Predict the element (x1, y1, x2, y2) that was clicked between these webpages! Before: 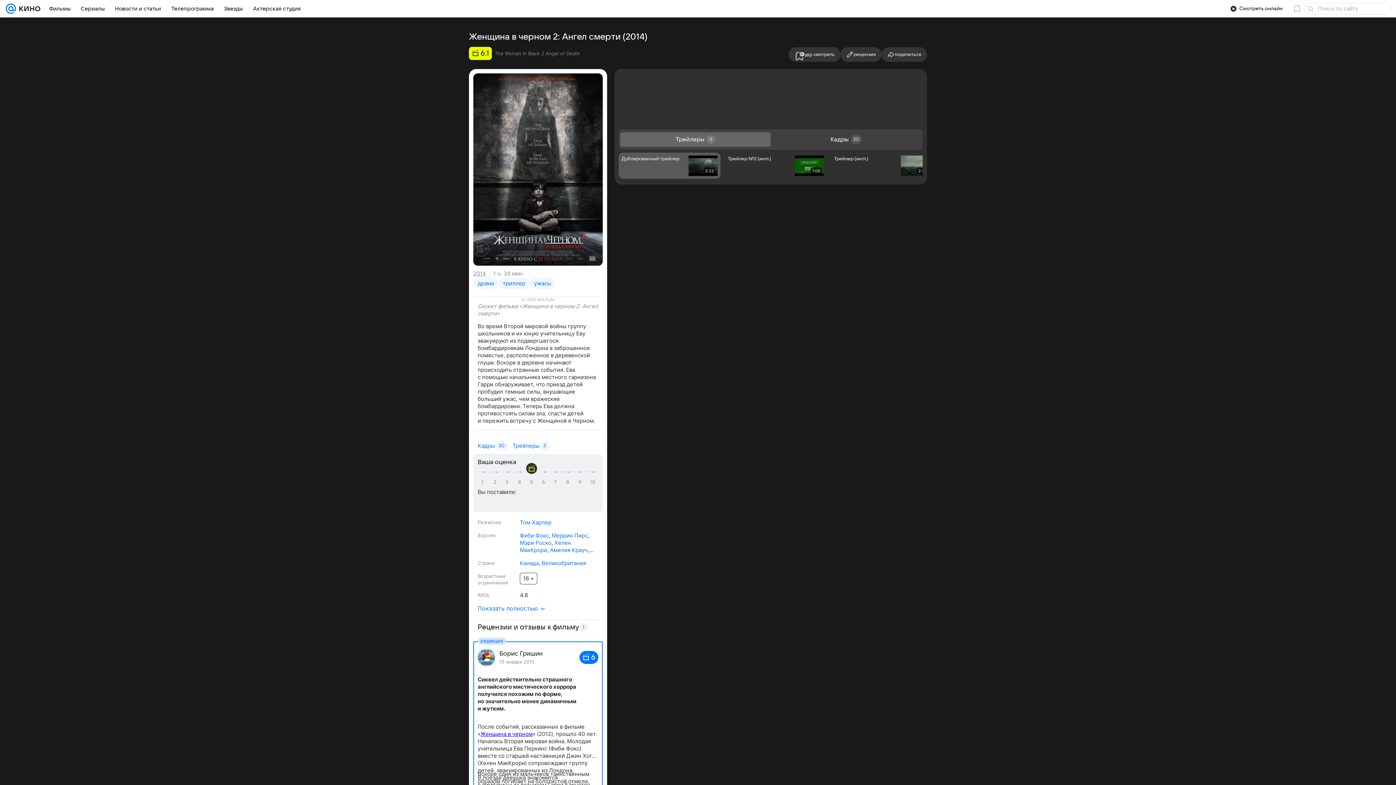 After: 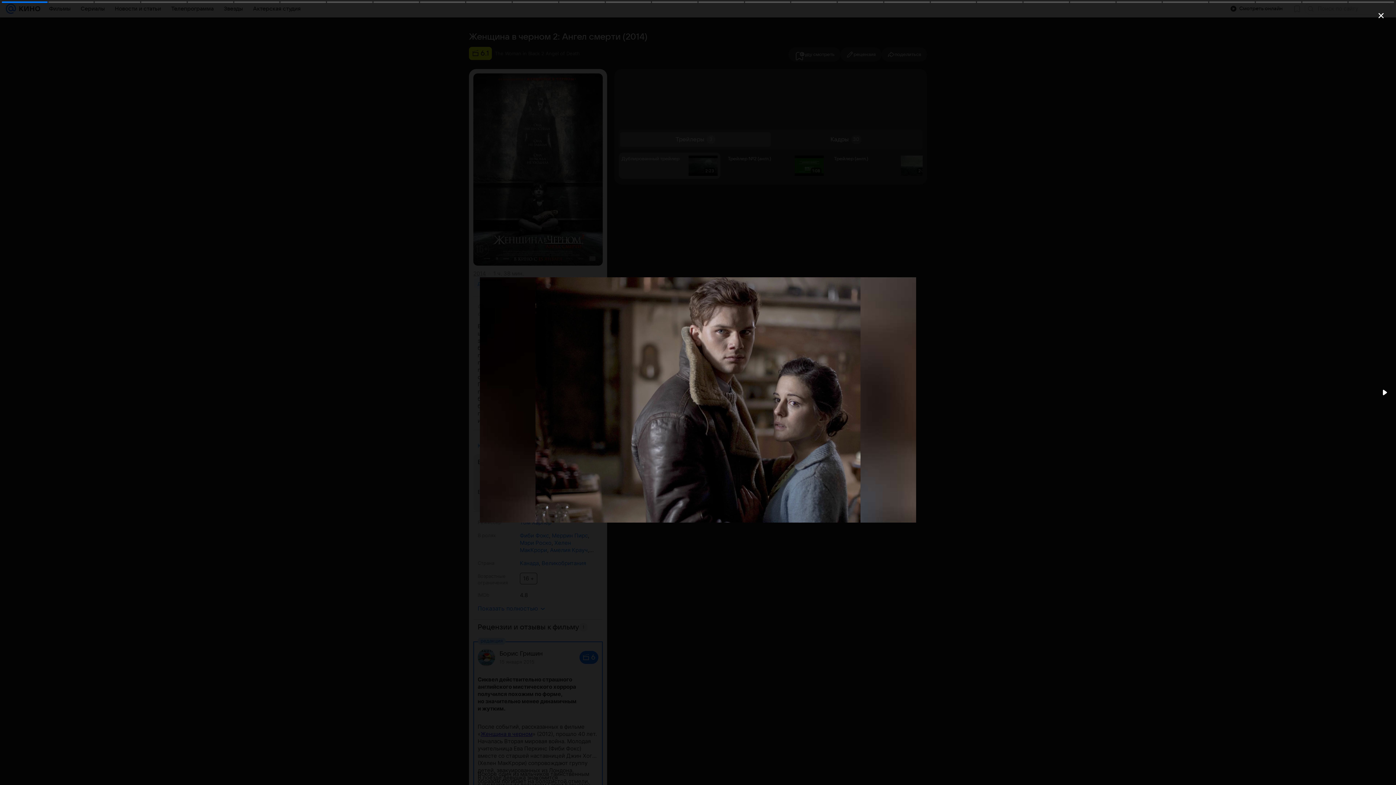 Action: bbox: (477, 437, 508, 454) label: Кадры
30